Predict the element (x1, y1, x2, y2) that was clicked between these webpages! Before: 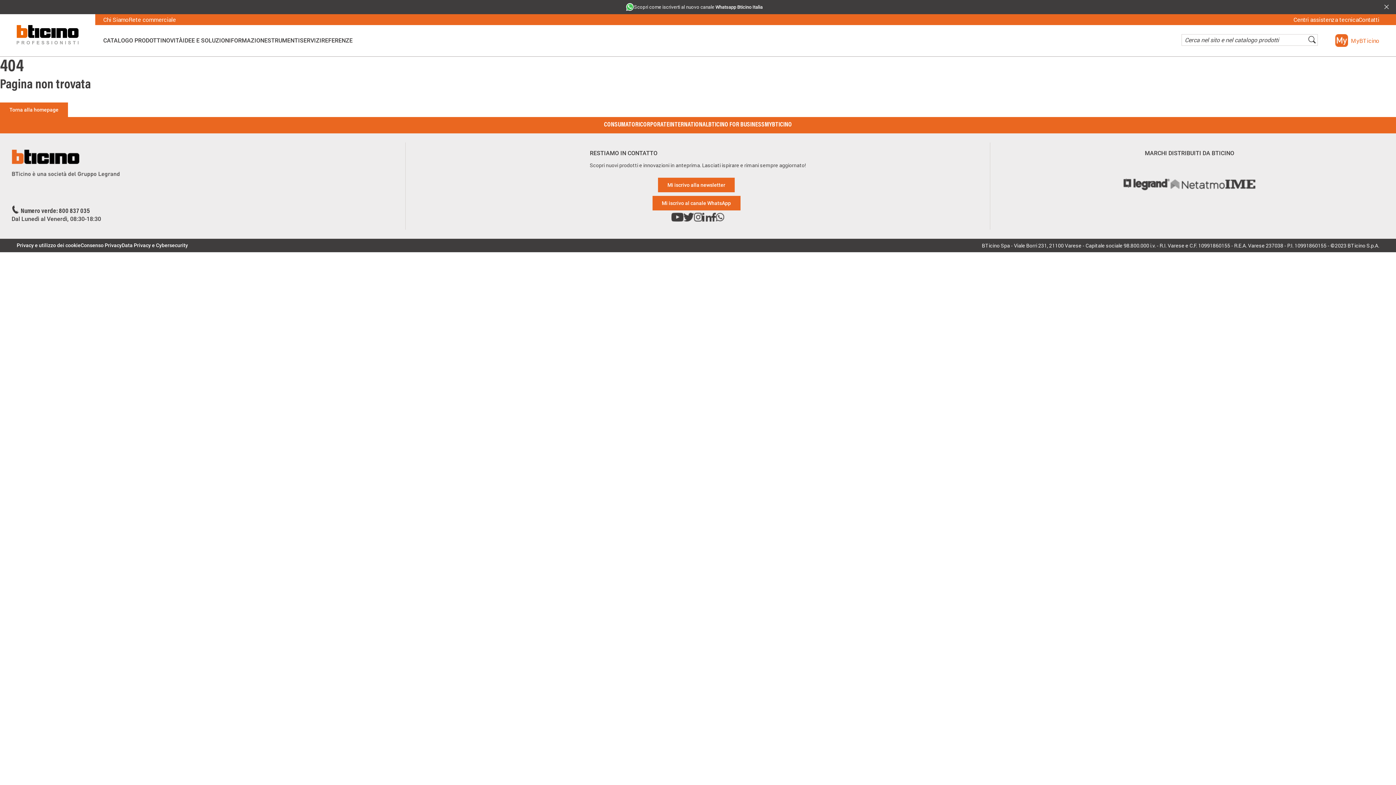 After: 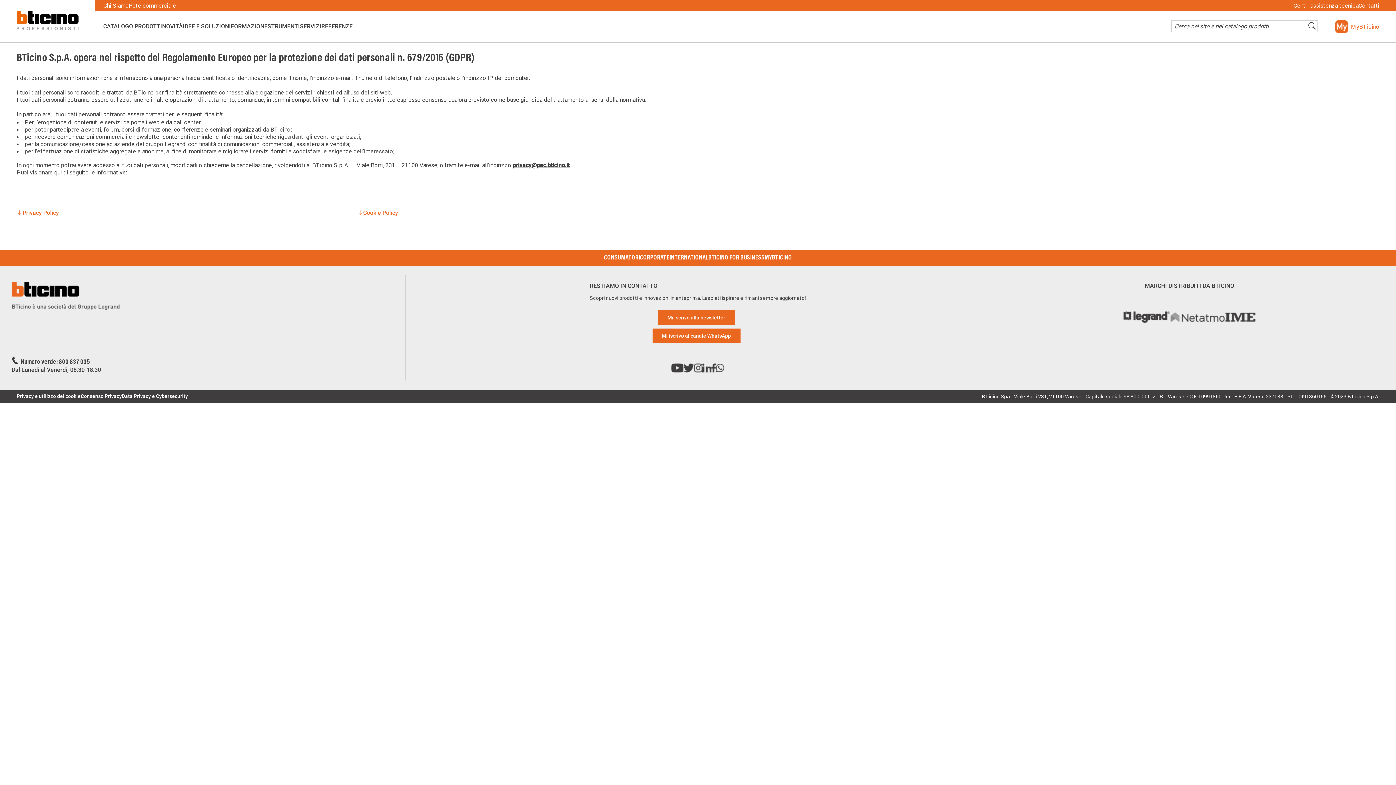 Action: bbox: (16, 242, 80, 248) label: Privacy e utilizzo dei cookie